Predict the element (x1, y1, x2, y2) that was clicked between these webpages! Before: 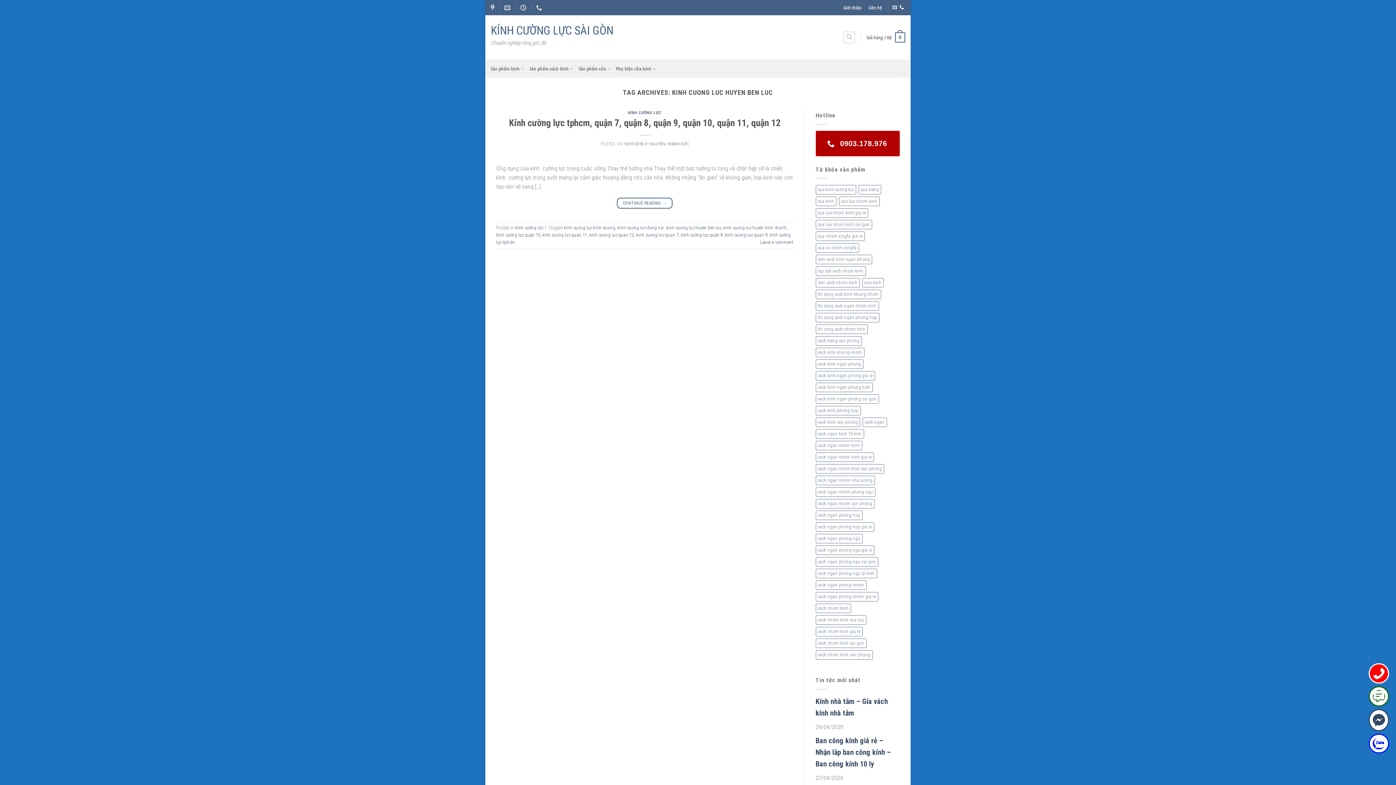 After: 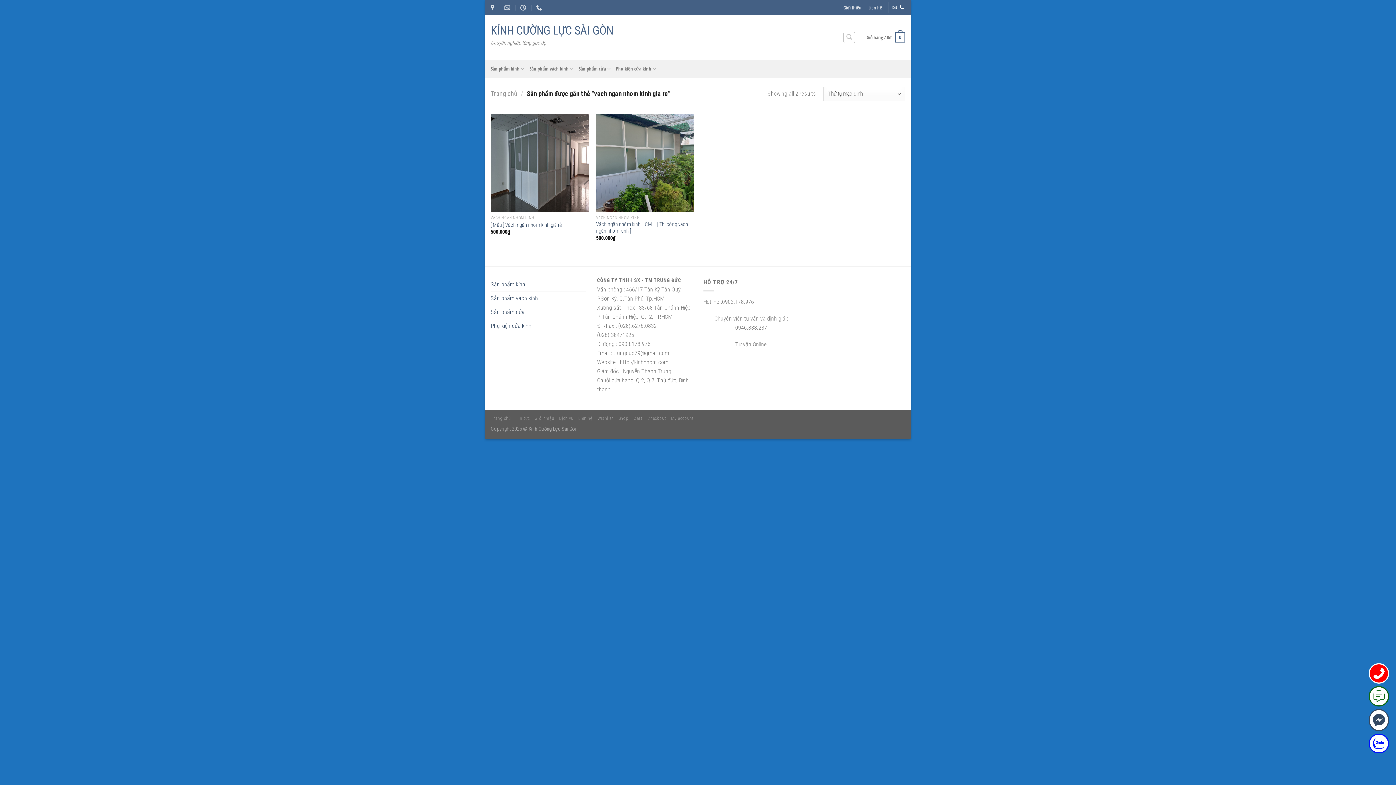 Action: bbox: (815, 452, 874, 462) label: vach ngan nhom kinh gia re (2 sản phẩm)